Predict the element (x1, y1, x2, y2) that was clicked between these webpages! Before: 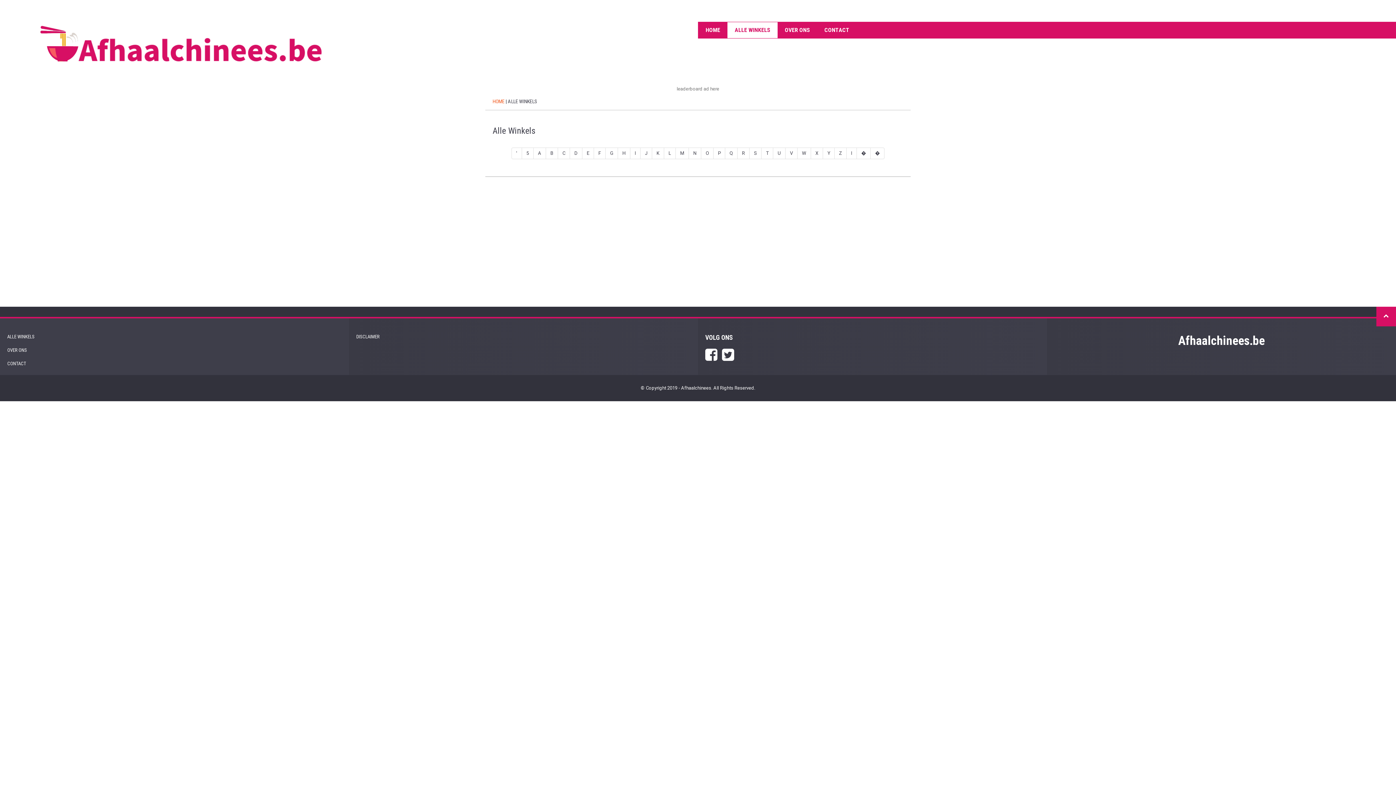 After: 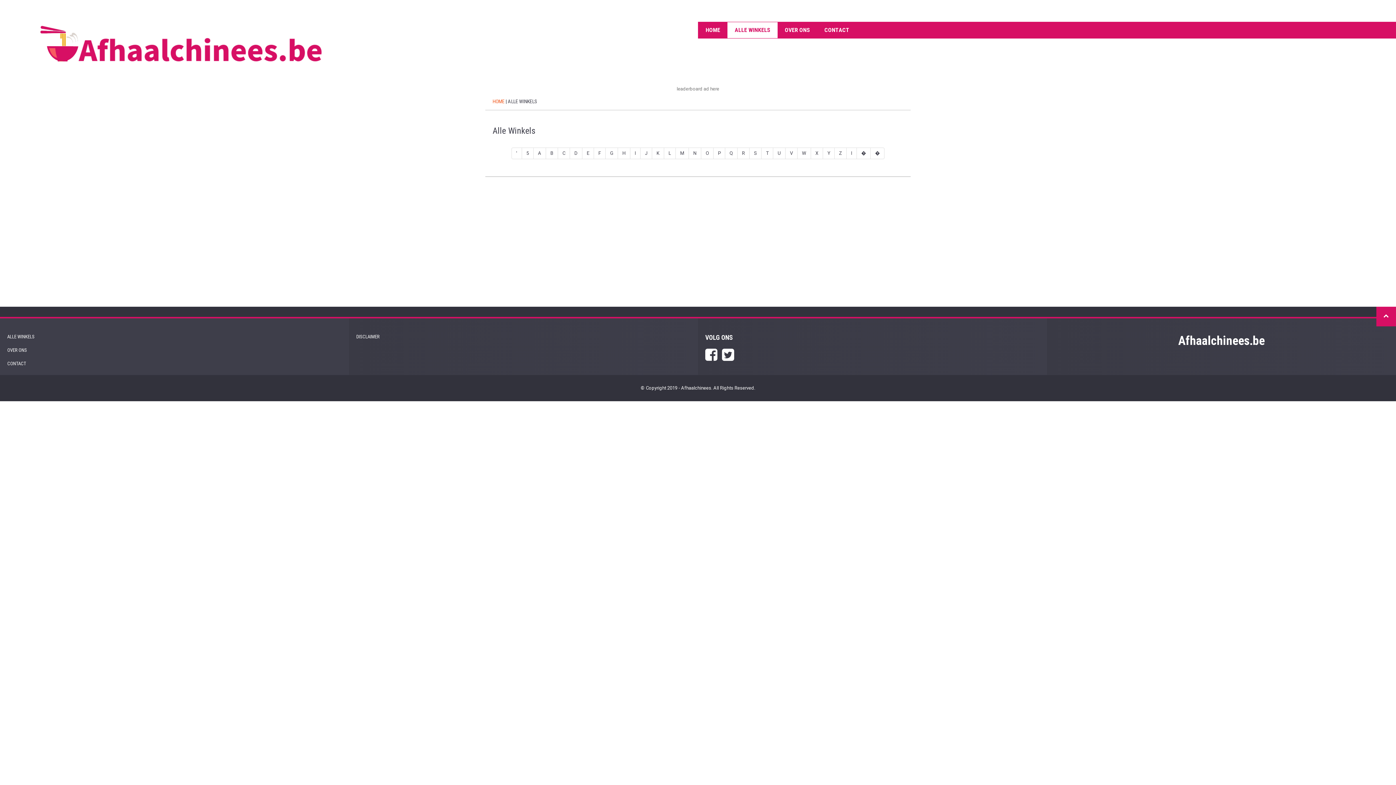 Action: bbox: (870, 147, 884, 159) label: �